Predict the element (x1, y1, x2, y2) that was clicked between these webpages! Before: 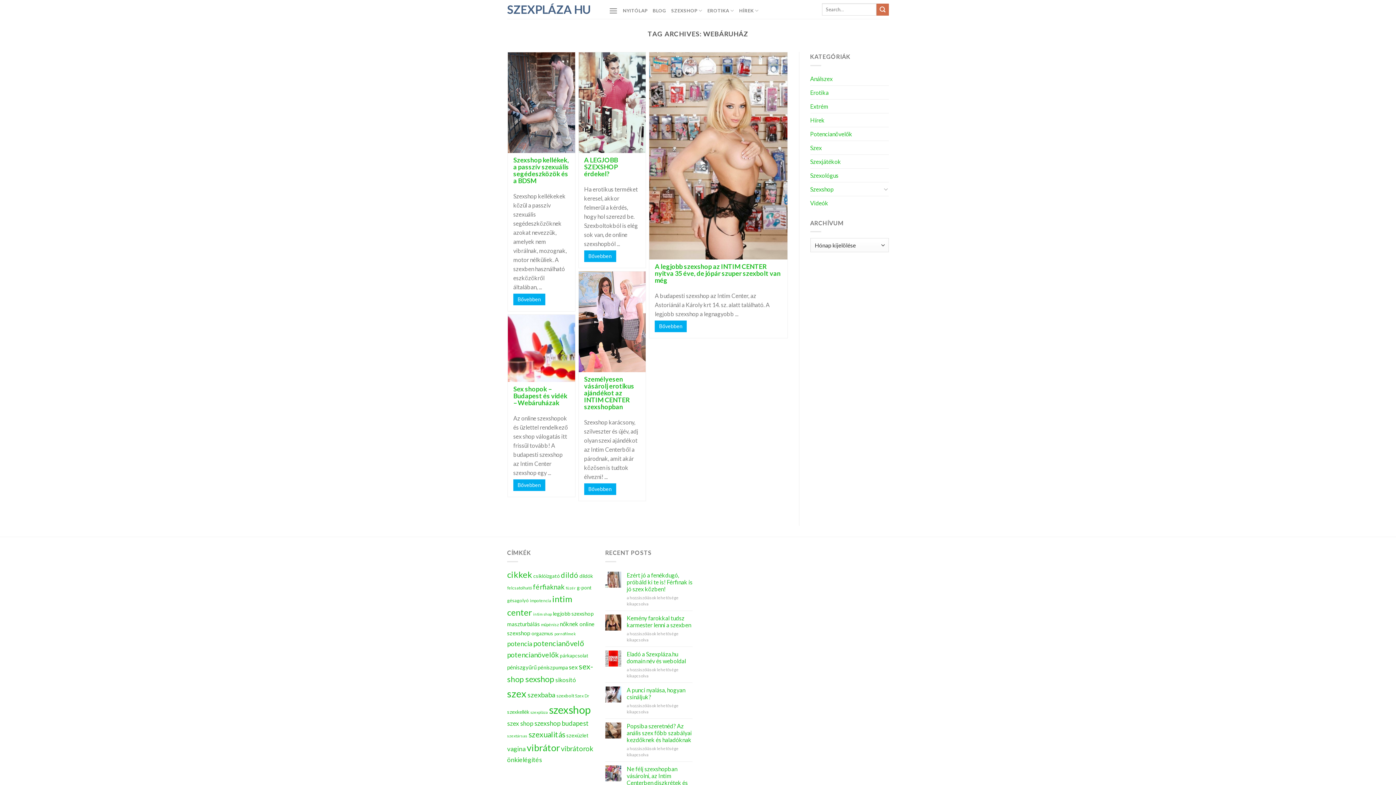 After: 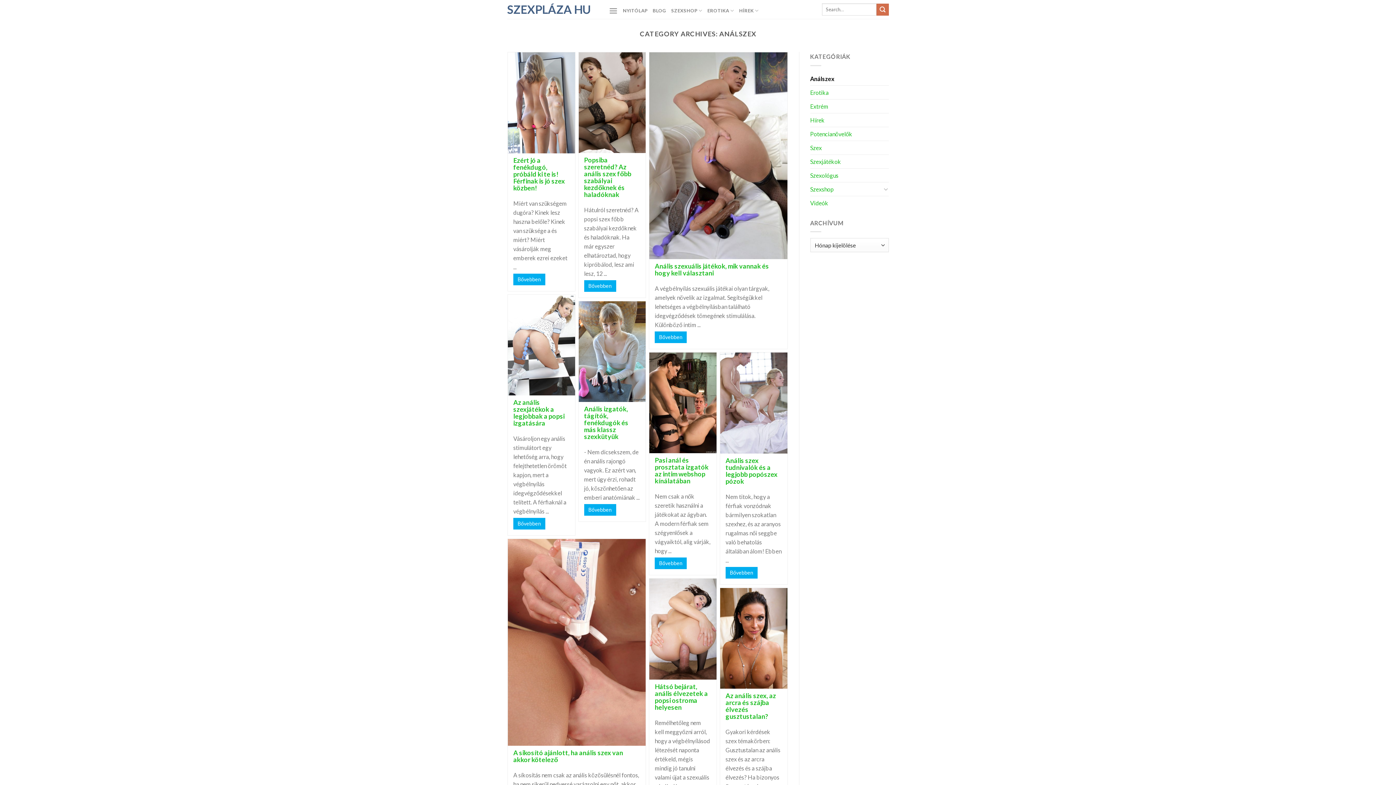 Action: label: Análszex bbox: (810, 71, 832, 85)